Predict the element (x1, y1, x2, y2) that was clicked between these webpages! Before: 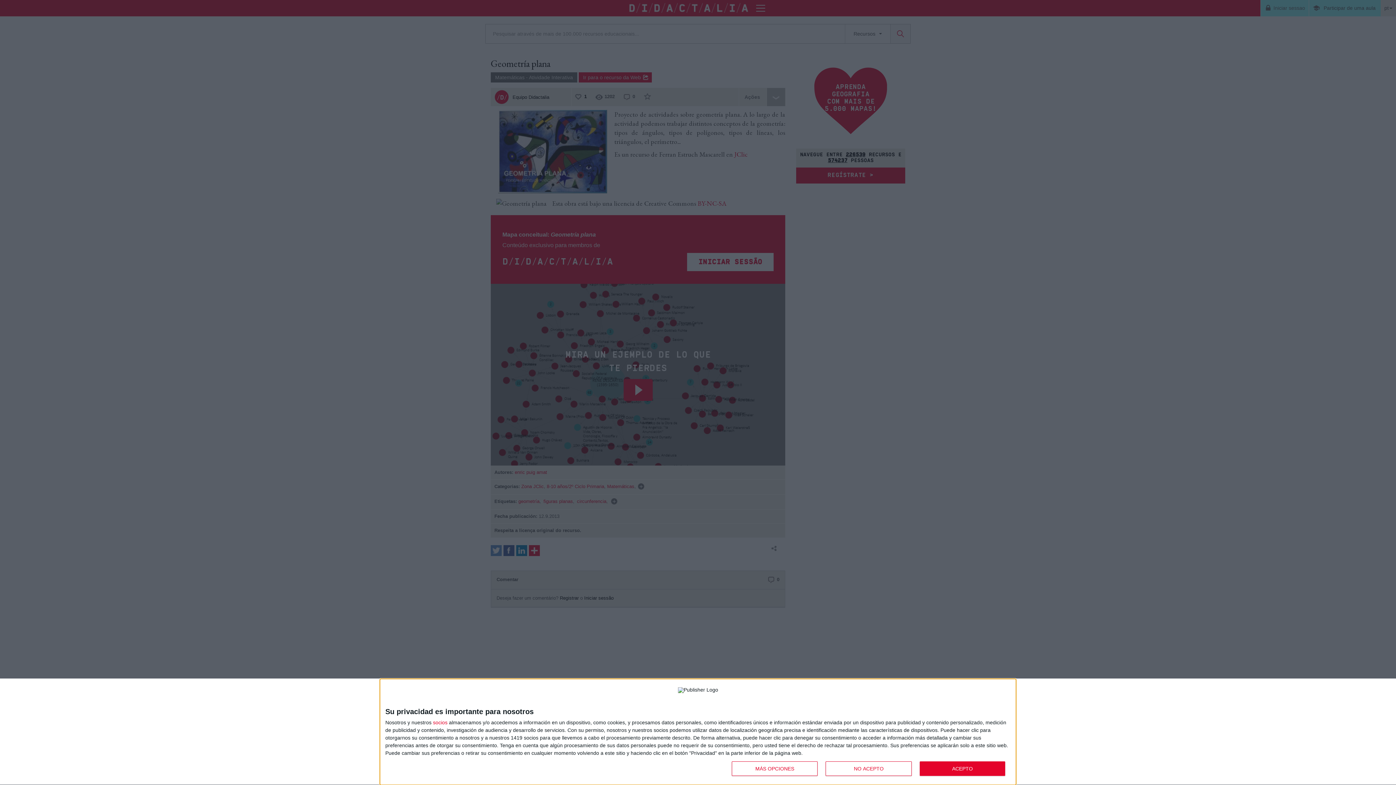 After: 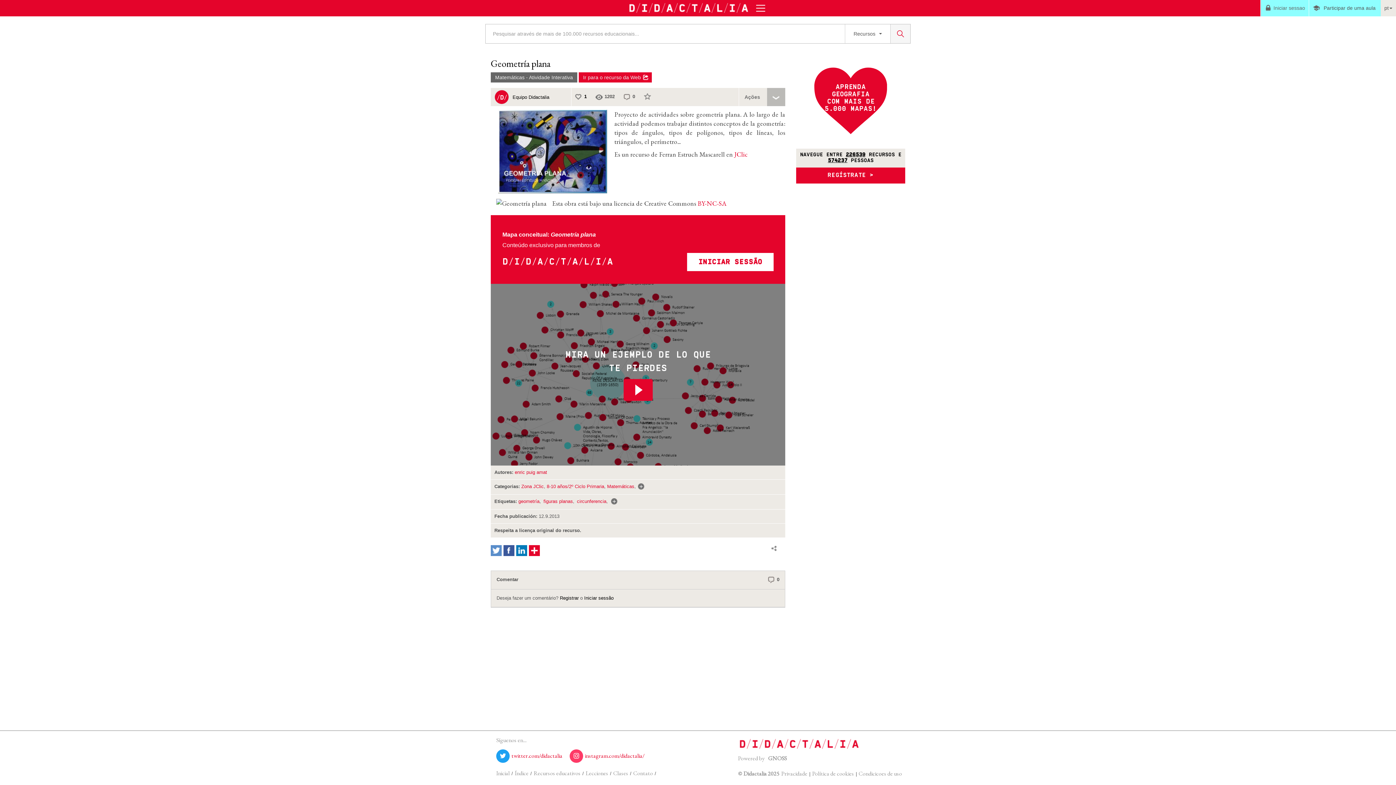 Action: bbox: (825, 761, 911, 776) label: NO ACEPTO